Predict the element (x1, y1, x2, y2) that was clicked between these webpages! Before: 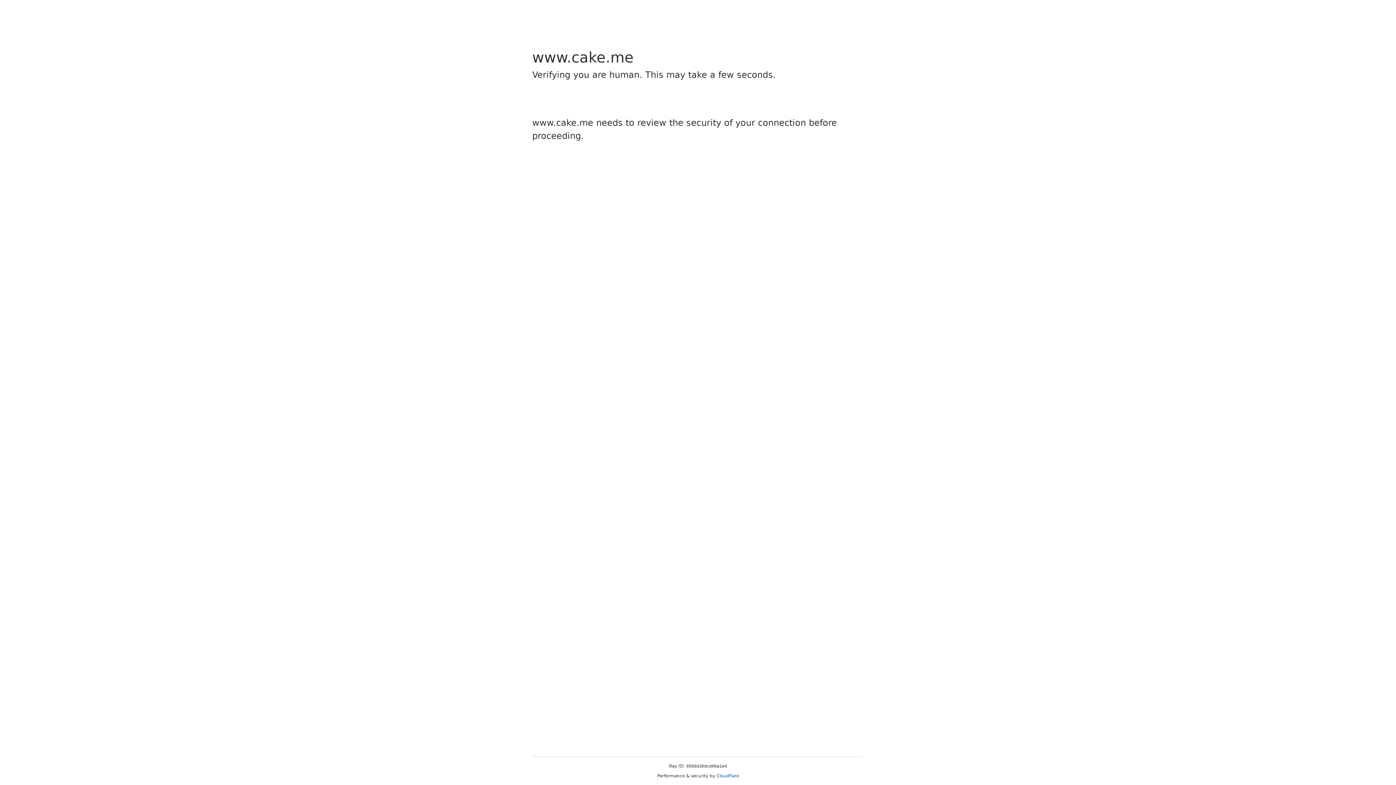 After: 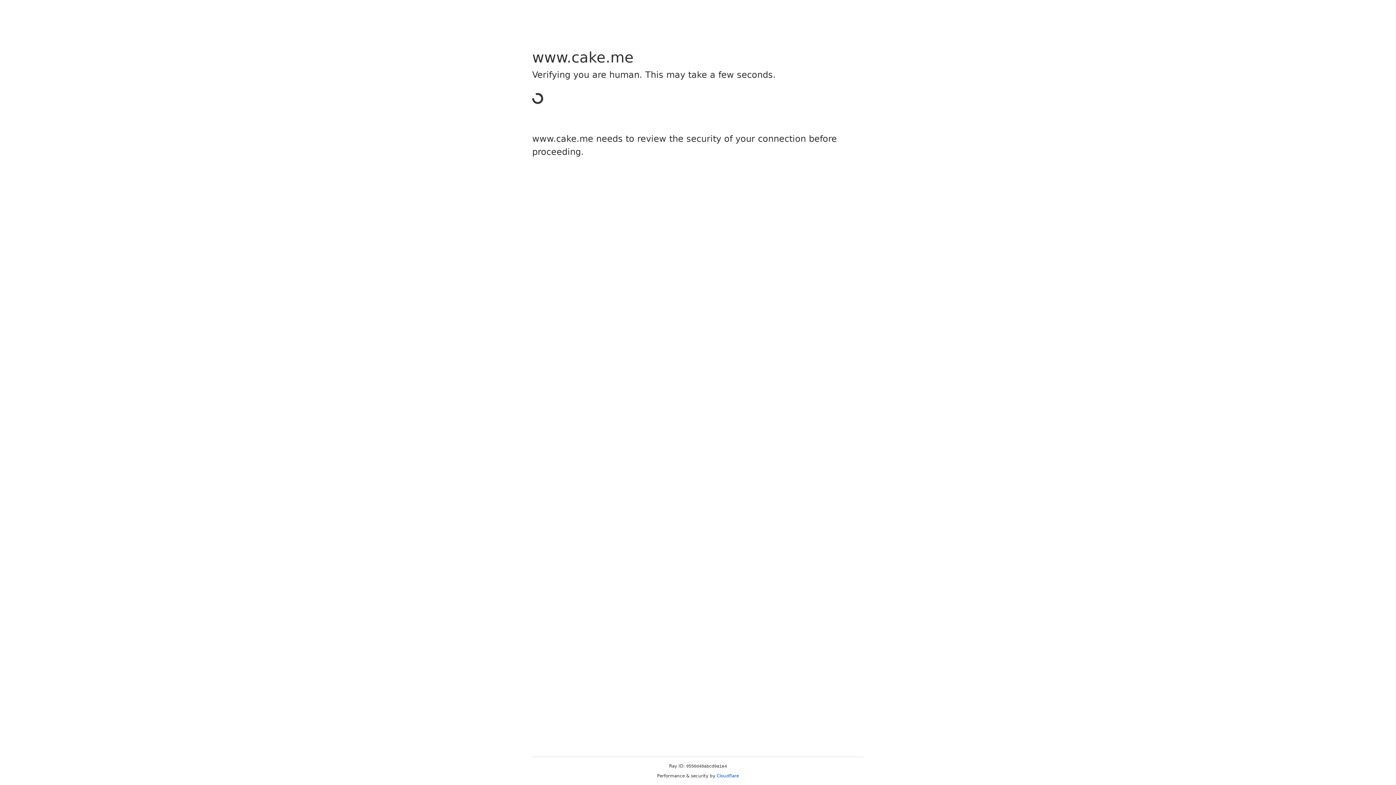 Action: bbox: (716, 773, 739, 778) label: Cloudflare